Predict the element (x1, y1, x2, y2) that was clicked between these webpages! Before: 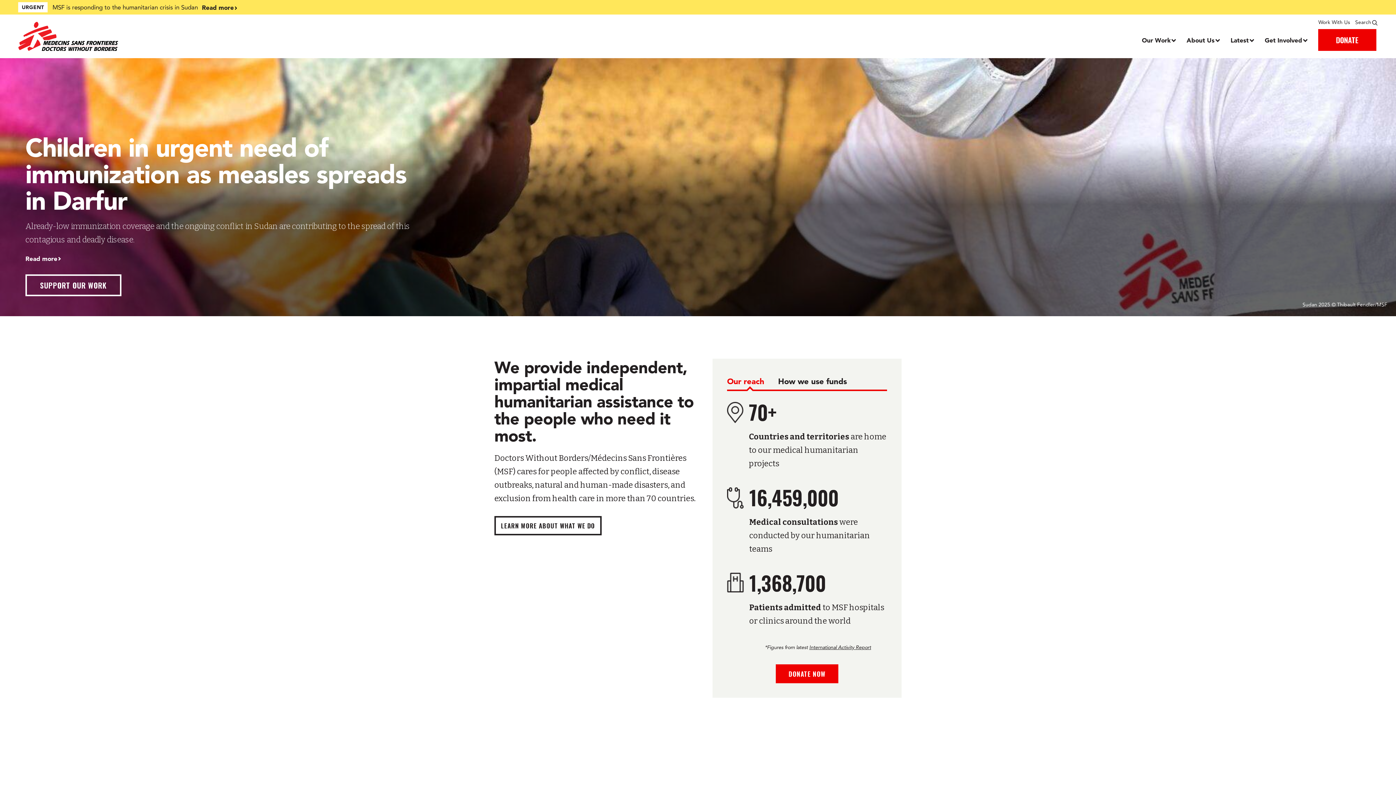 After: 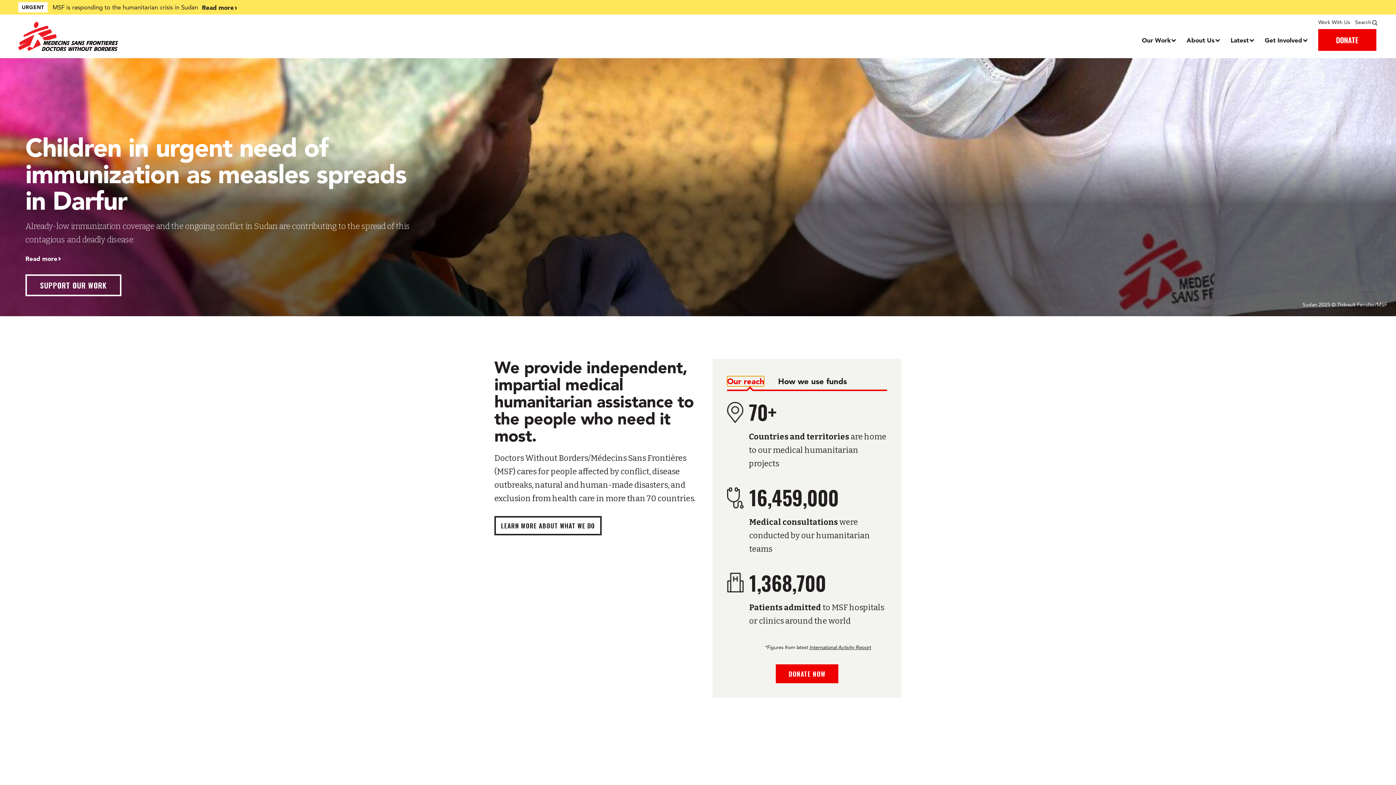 Action: label: Our reach bbox: (727, 373, 764, 389)